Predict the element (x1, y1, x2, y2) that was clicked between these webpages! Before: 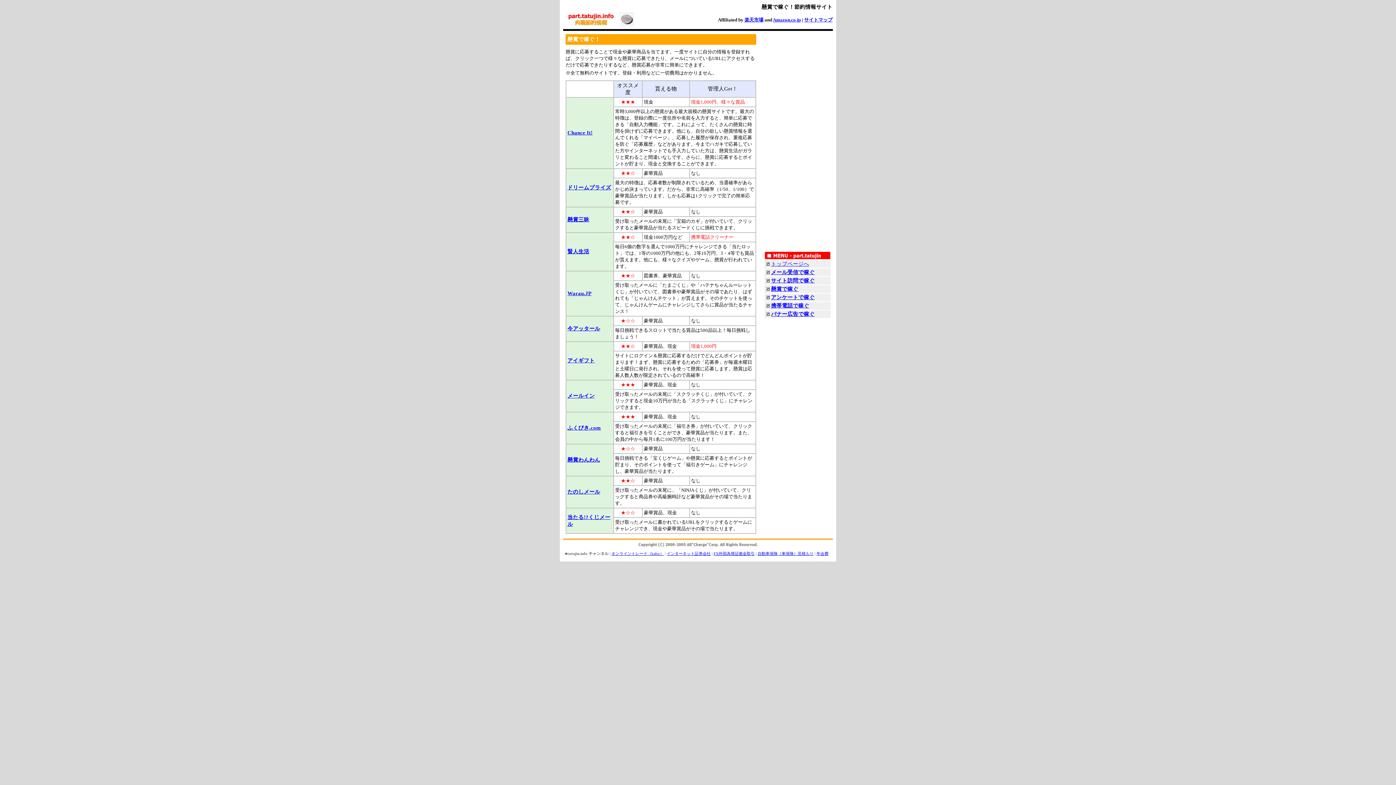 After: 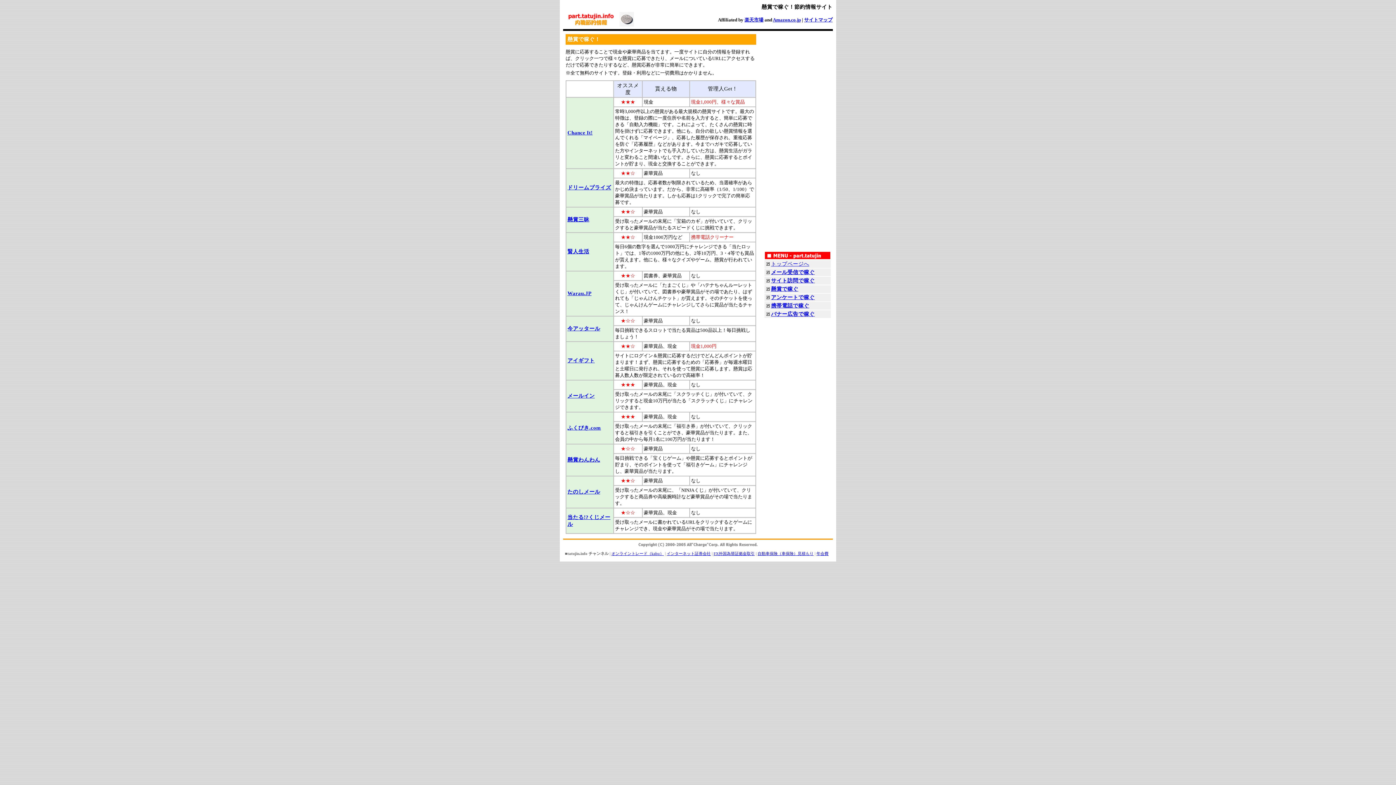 Action: bbox: (567, 248, 589, 254) label: 賢人生活